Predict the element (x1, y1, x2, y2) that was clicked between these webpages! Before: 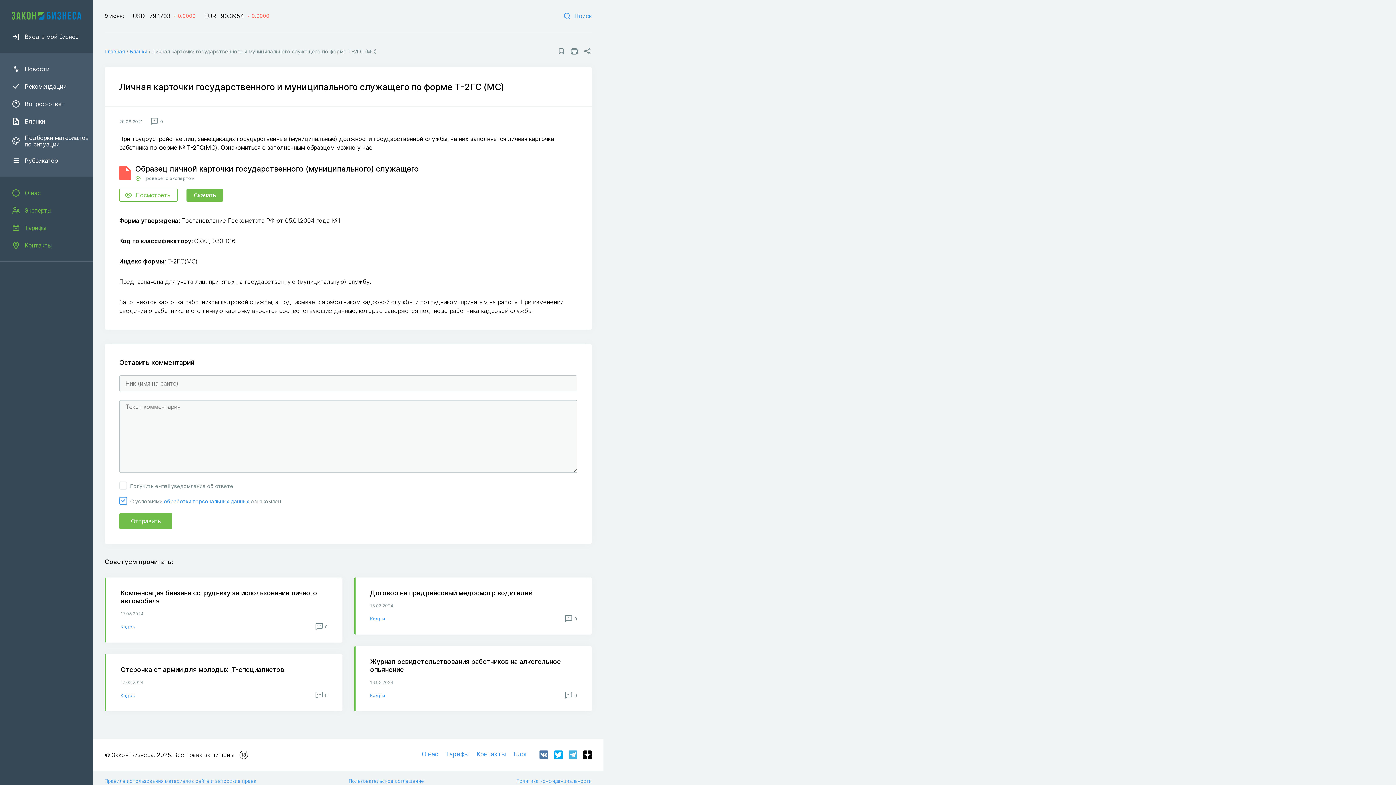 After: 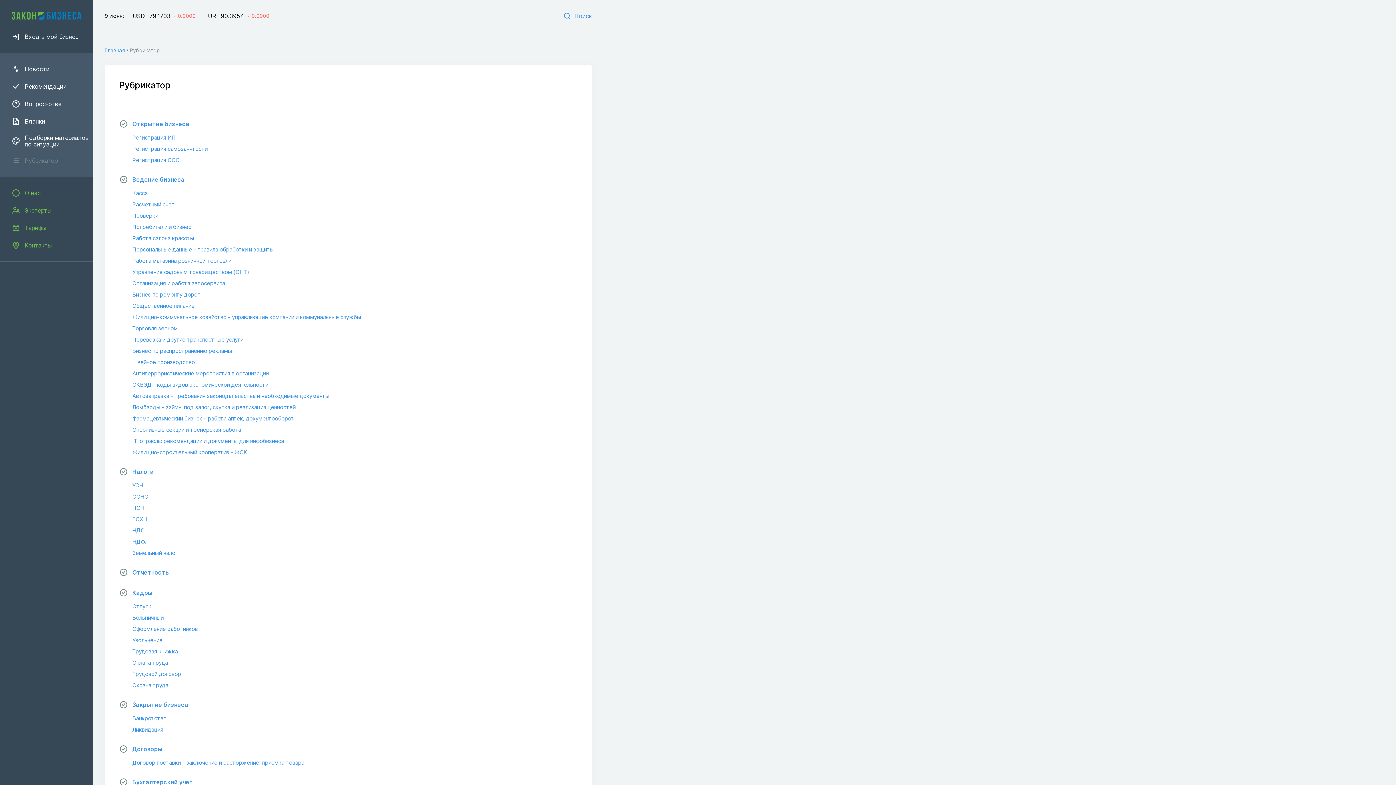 Action: bbox: (11, 156, 89, 165) label: Рубрикатор